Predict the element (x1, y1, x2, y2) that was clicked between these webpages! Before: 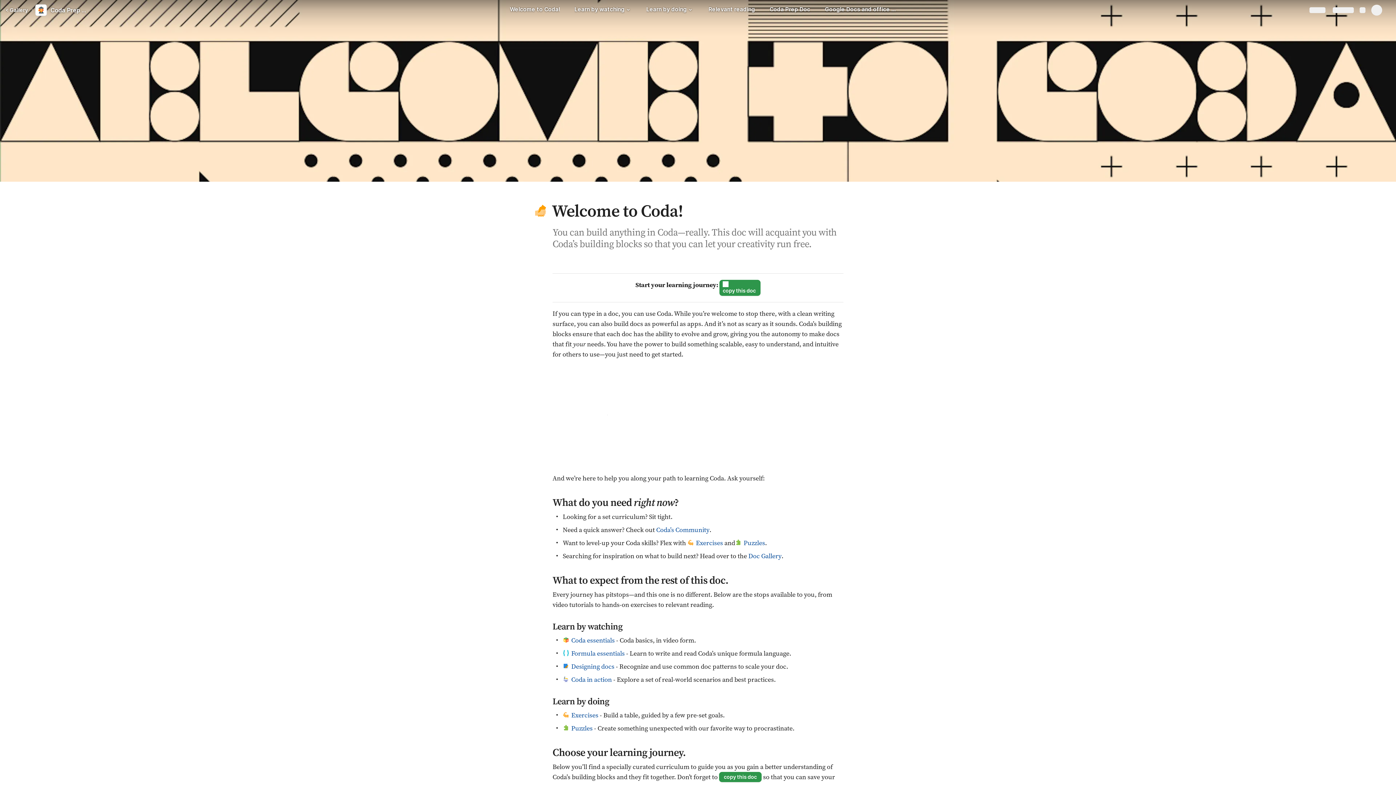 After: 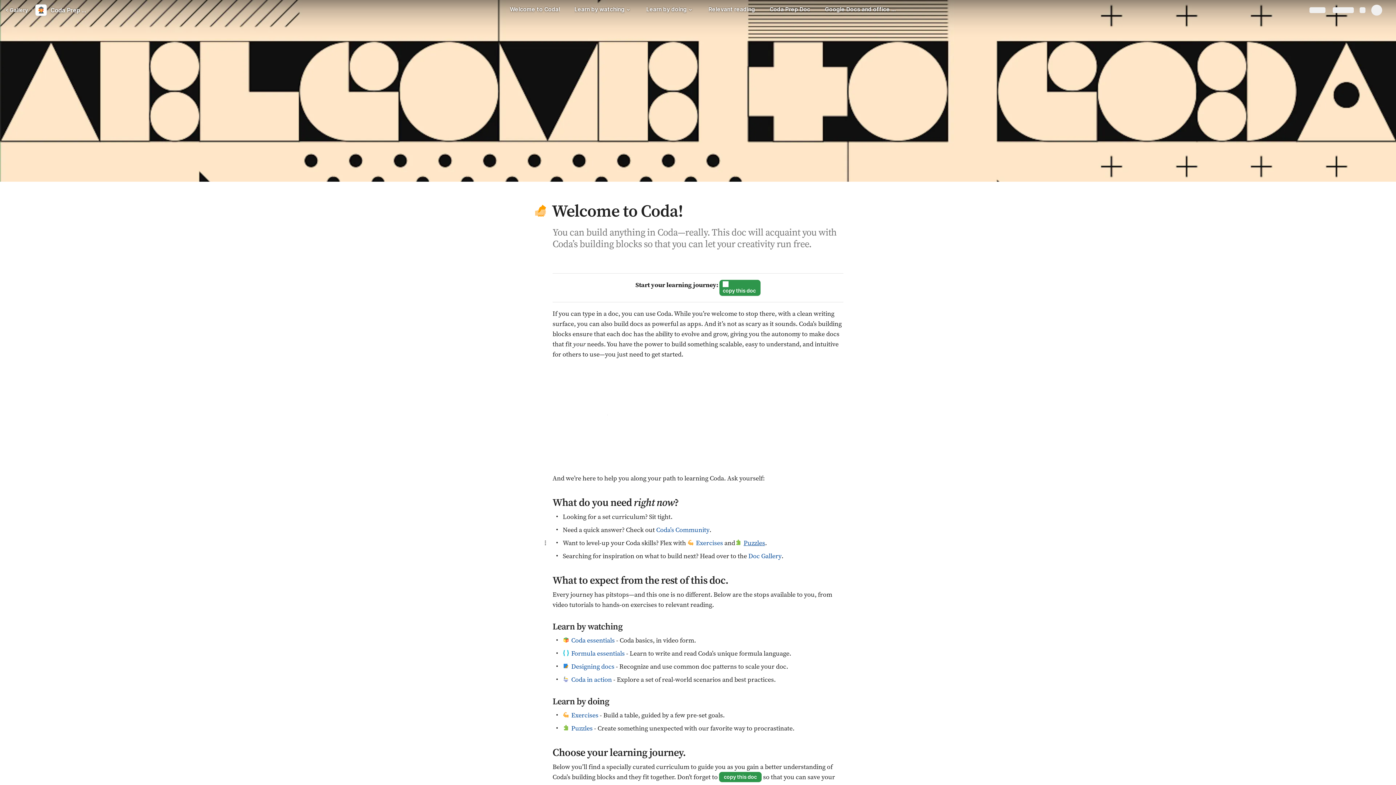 Action: bbox: (735, 538, 765, 548) label: Puzzles